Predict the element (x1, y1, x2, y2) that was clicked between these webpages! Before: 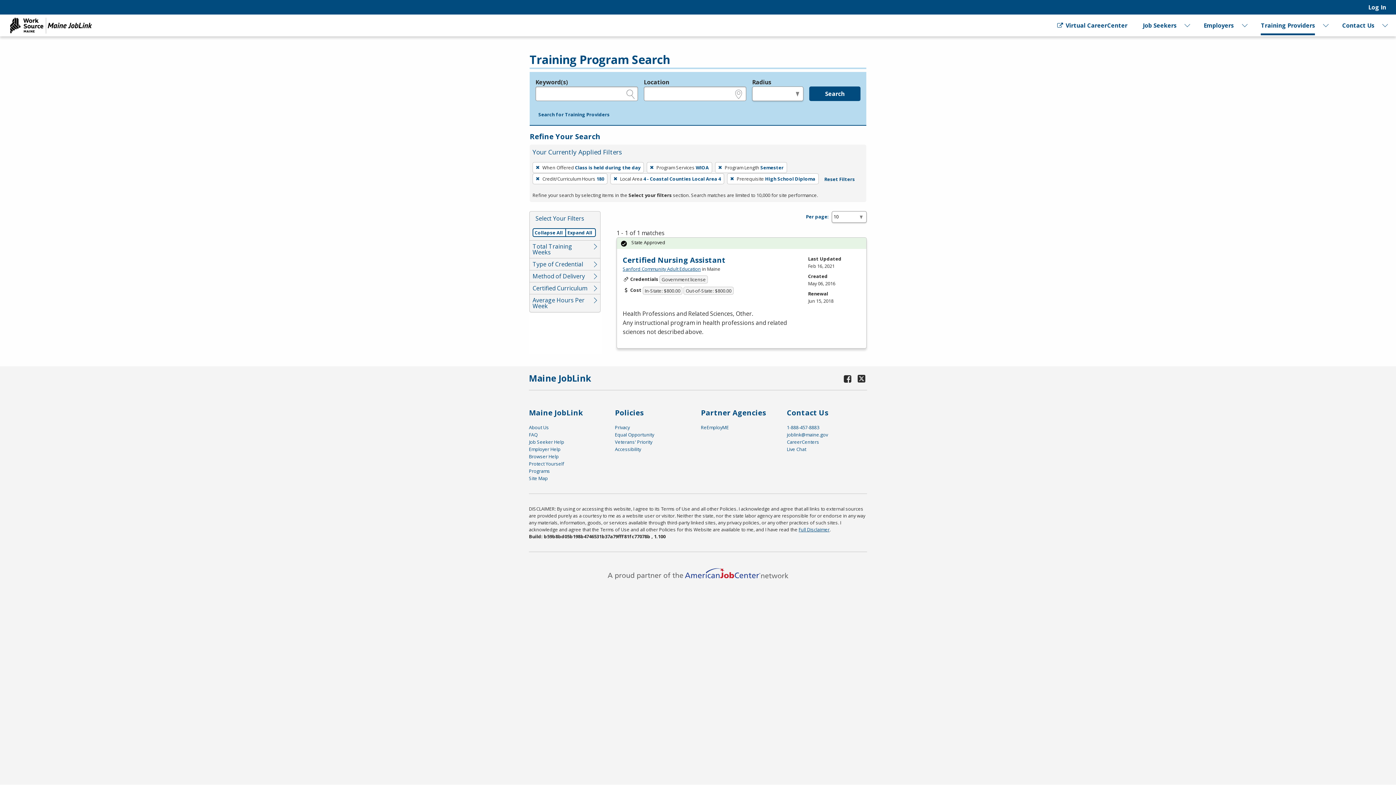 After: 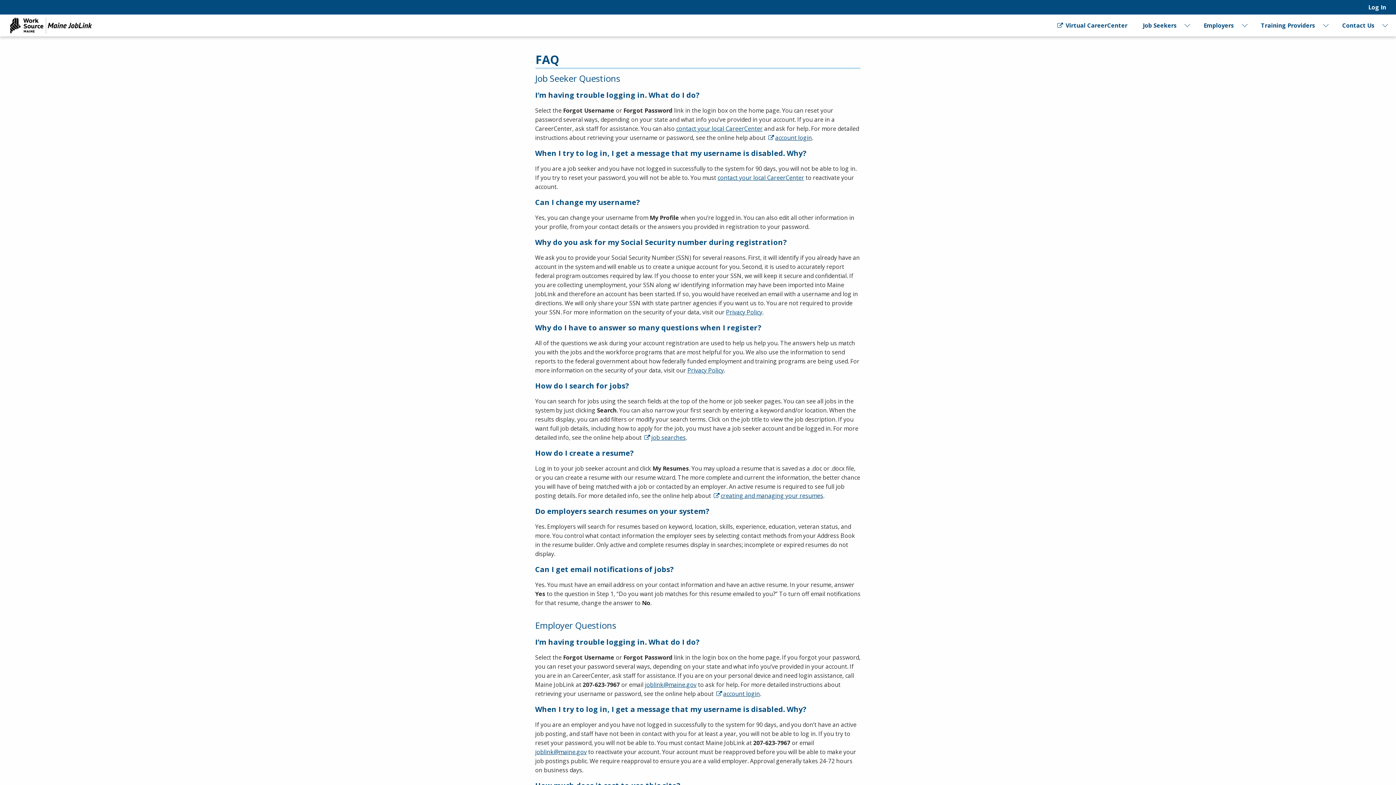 Action: bbox: (529, 431, 537, 438) label: FAQ